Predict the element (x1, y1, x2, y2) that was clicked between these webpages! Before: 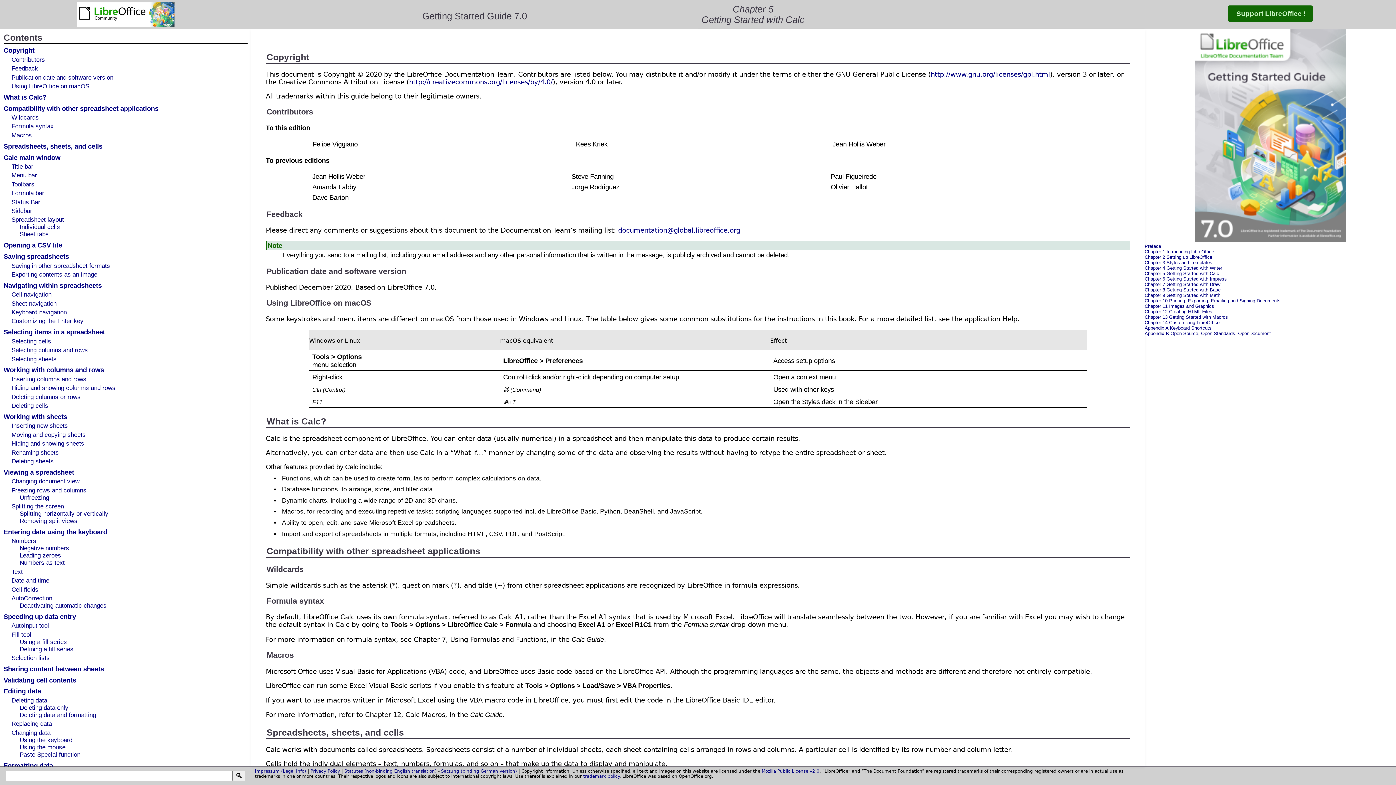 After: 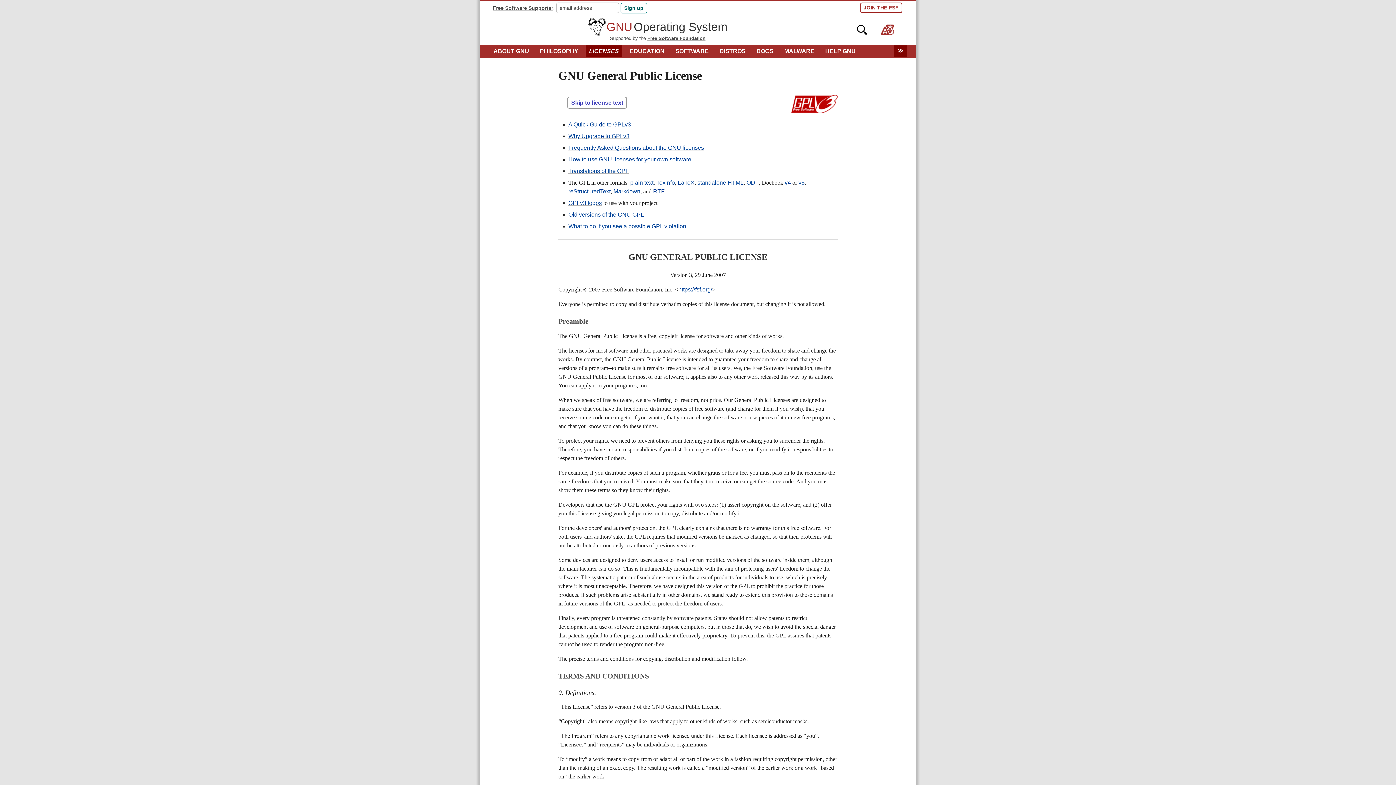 Action: bbox: (930, 70, 1050, 78) label: http://www.gnu.org/licenses/gpl.html